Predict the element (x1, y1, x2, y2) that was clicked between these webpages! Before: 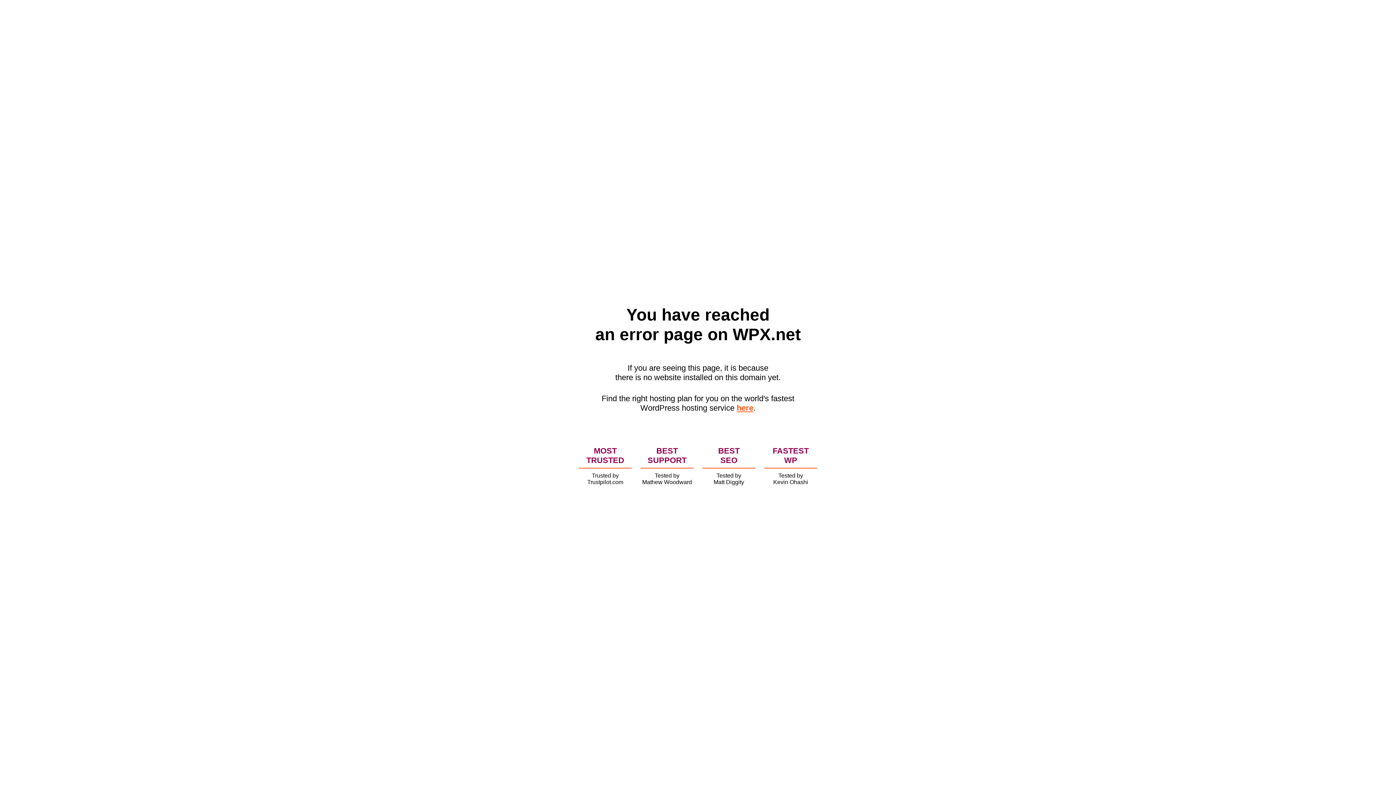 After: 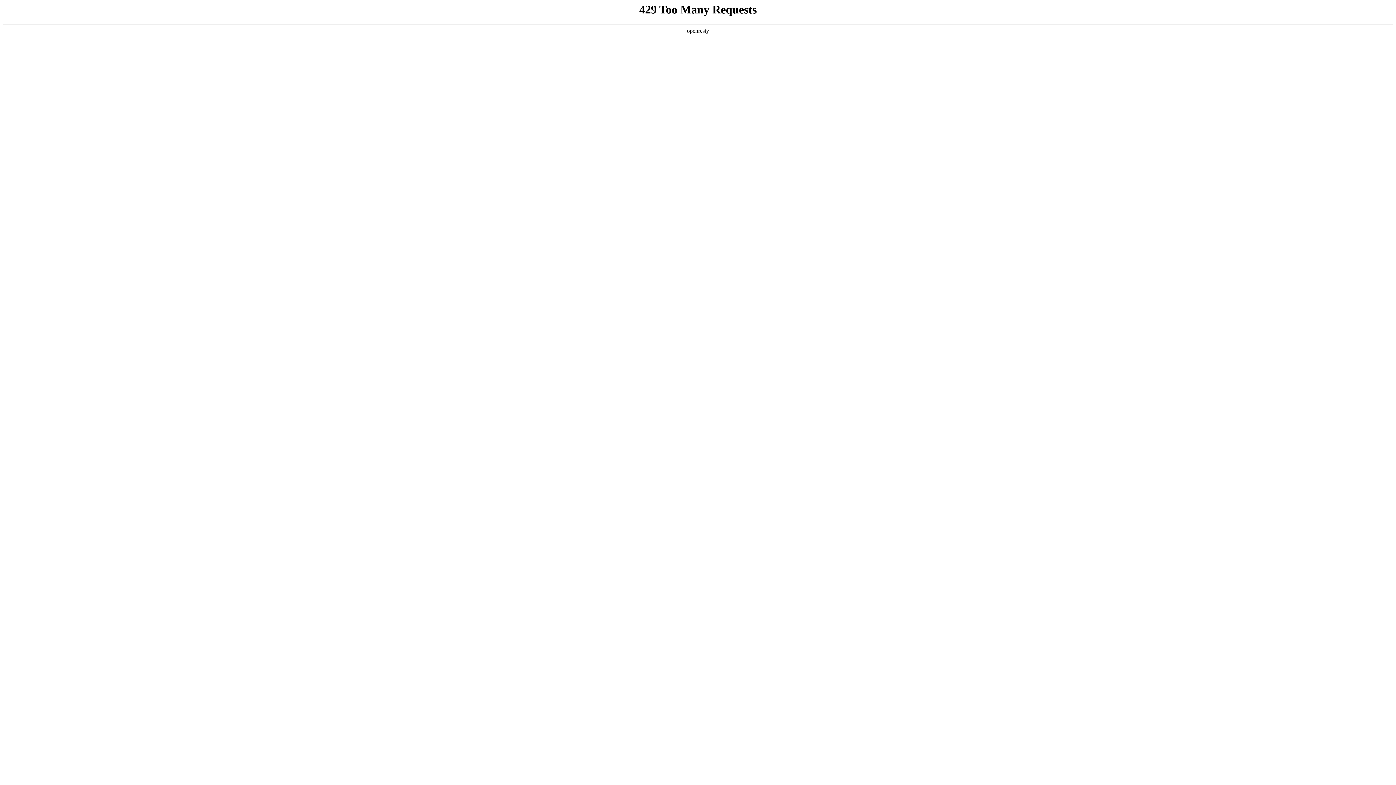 Action: label: here bbox: (736, 403, 753, 412)